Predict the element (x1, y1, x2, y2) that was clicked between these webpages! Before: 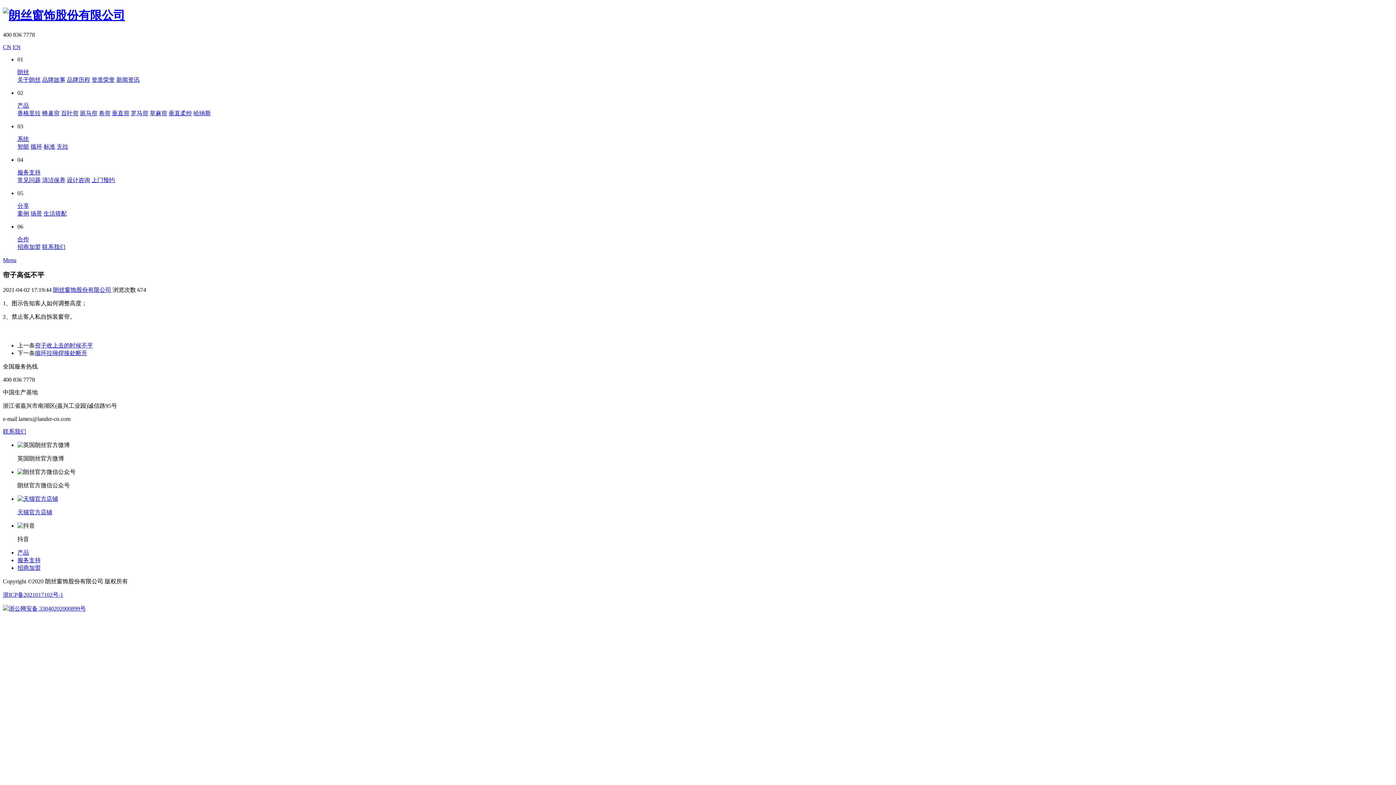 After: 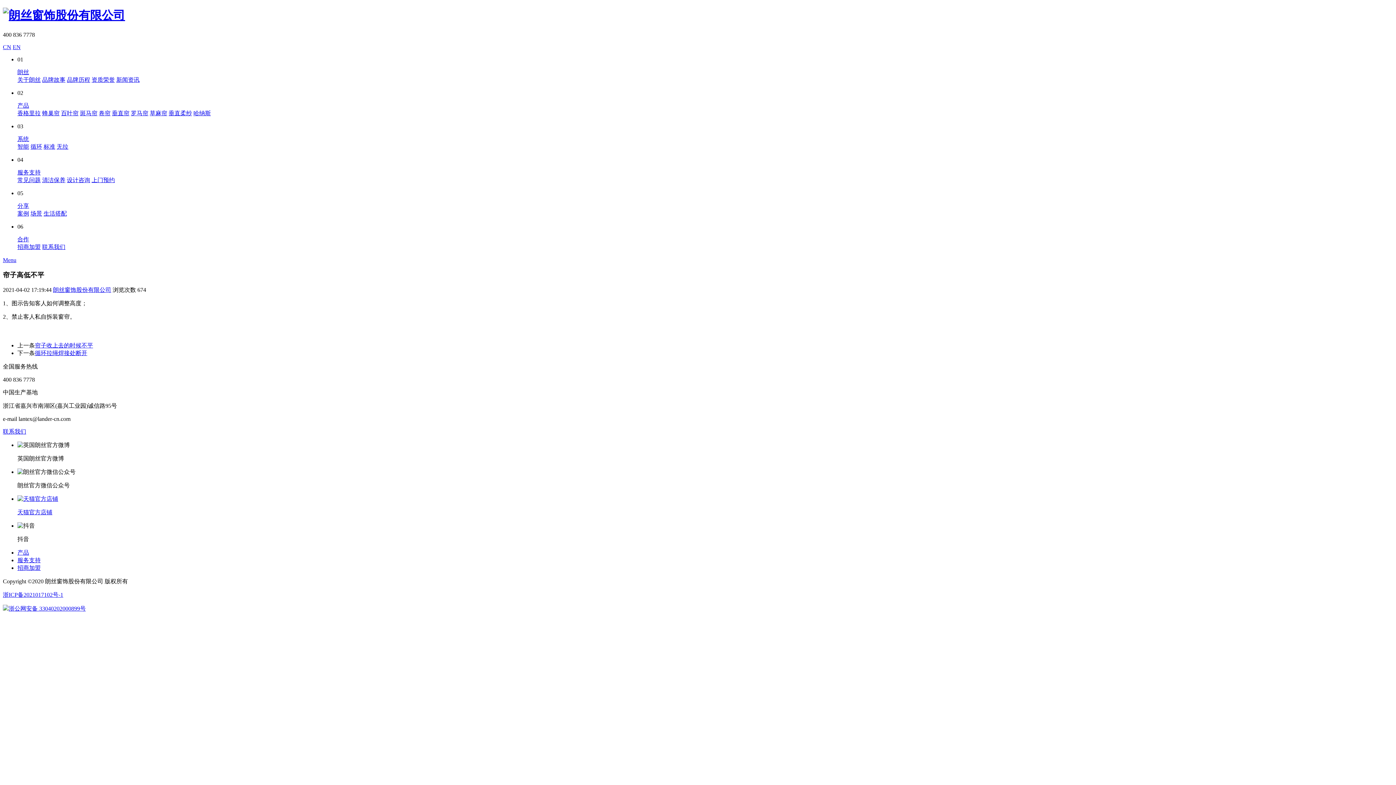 Action: label: 浙ICP备2021017102号-1 bbox: (2, 592, 63, 598)